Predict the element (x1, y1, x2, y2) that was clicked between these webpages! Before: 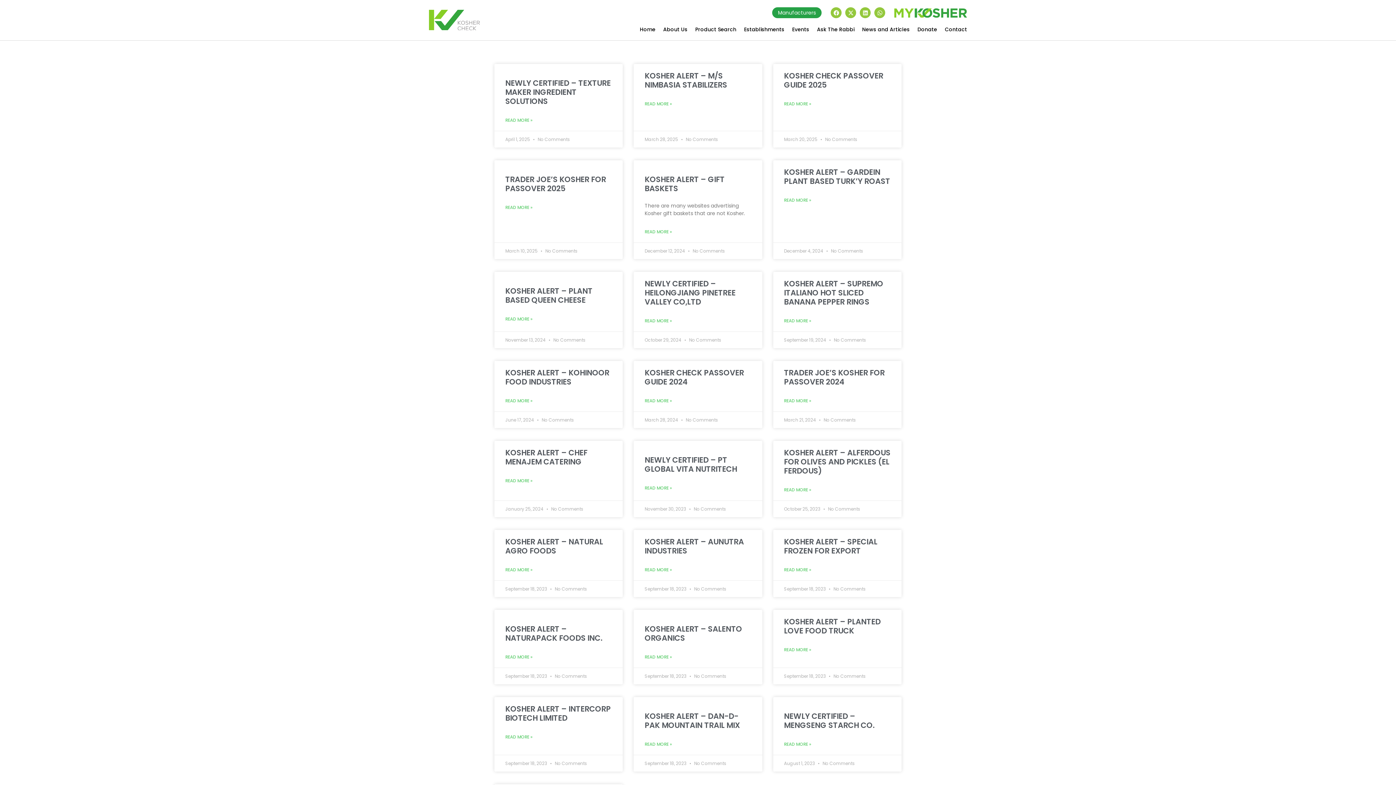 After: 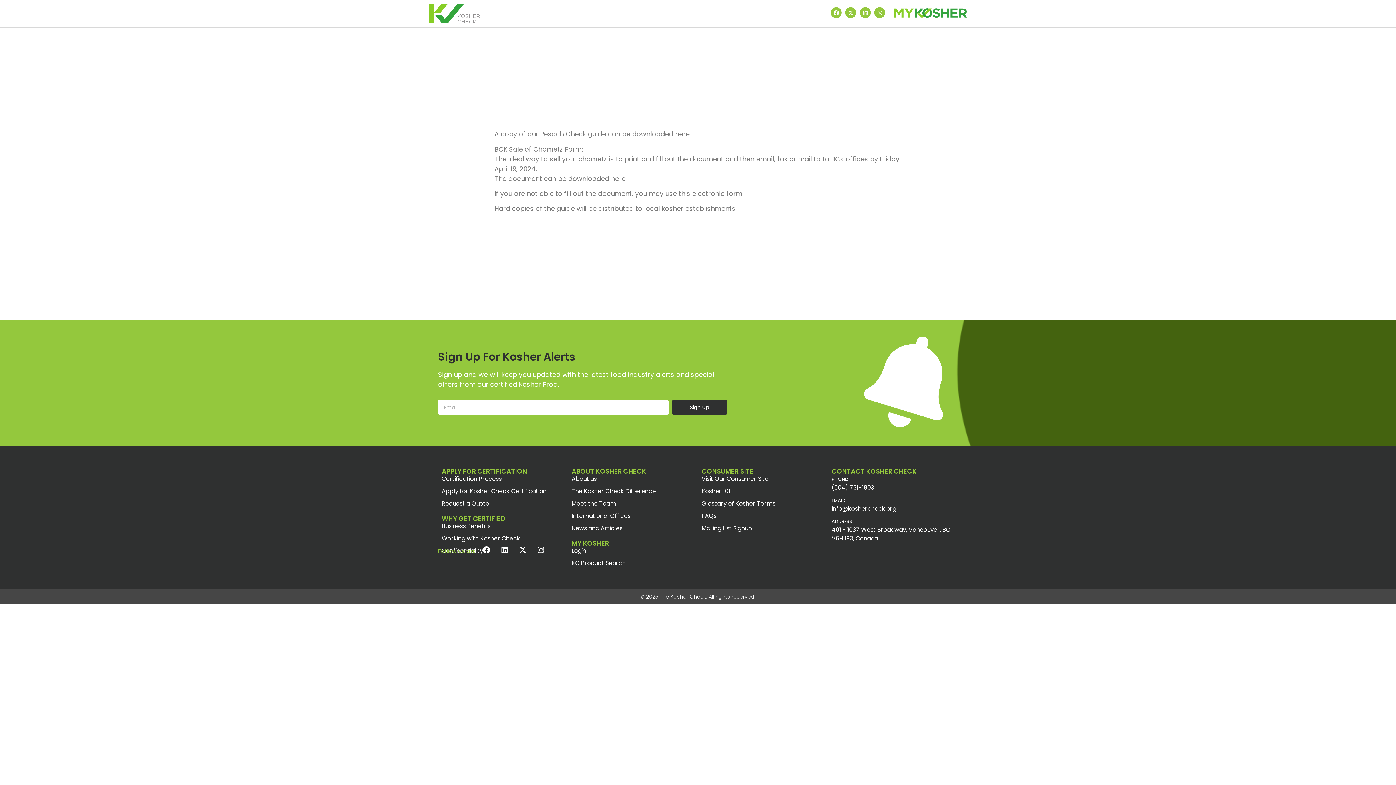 Action: bbox: (644, 367, 744, 387) label: KOSHER CHECK PASSOVER GUIDE 2024